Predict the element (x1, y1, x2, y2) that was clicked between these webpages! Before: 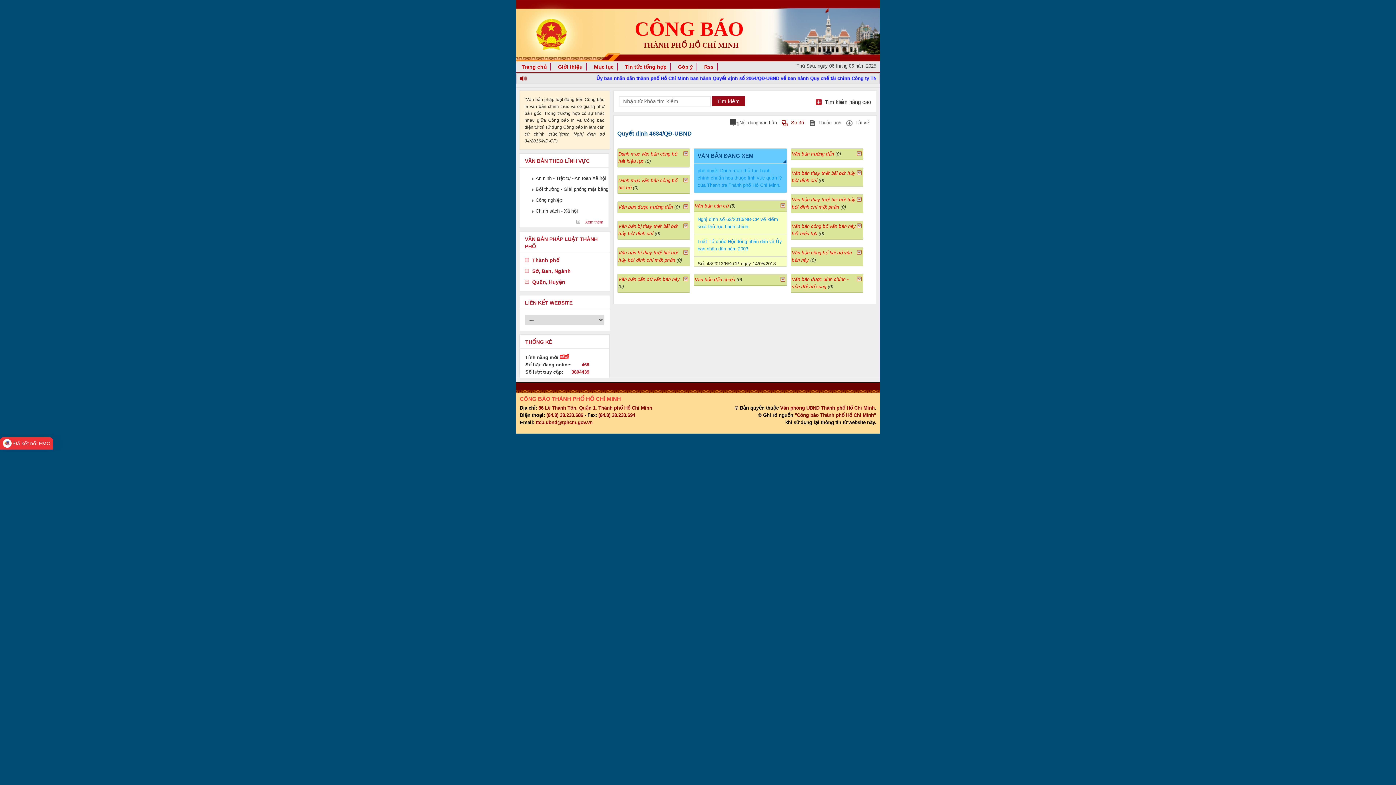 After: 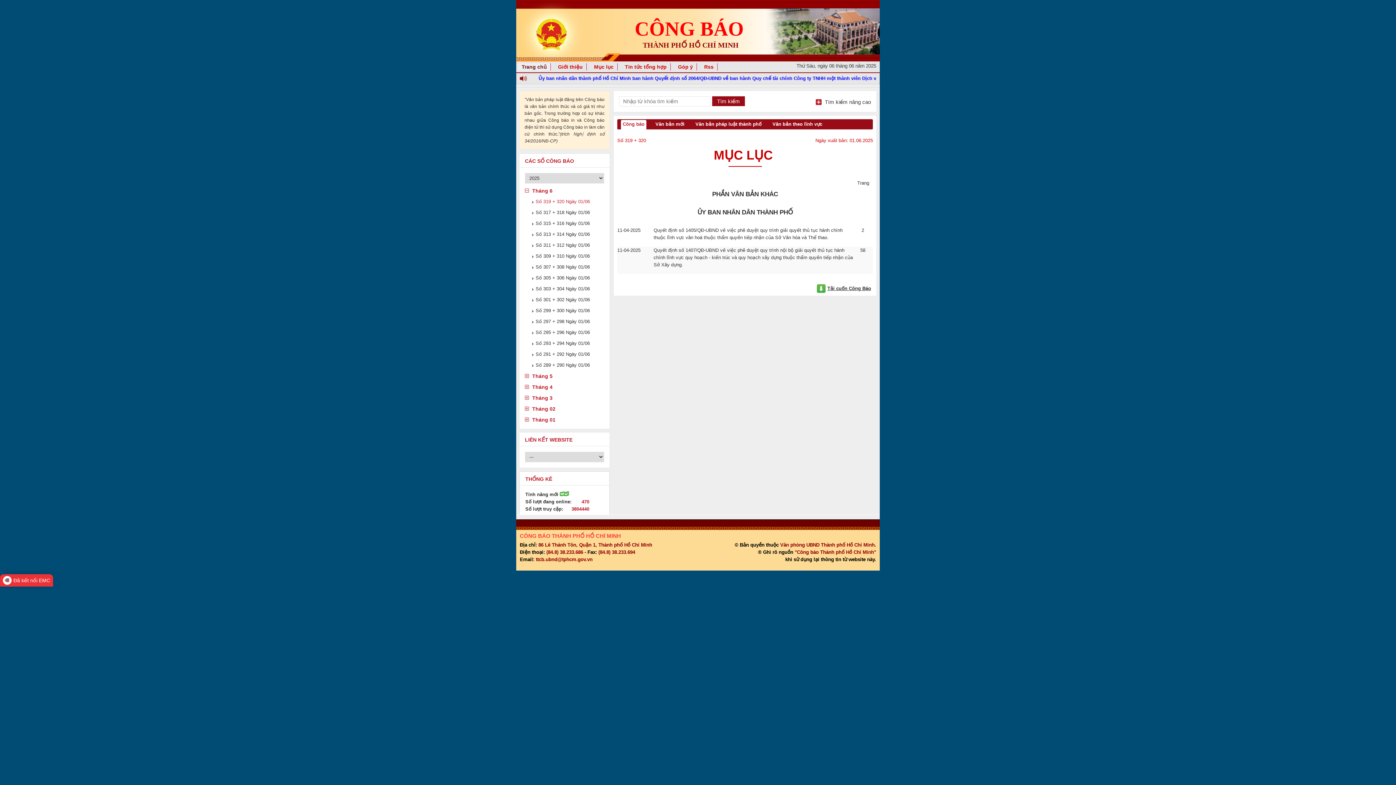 Action: label: Trang chủ bbox: (518, 63, 550, 70)